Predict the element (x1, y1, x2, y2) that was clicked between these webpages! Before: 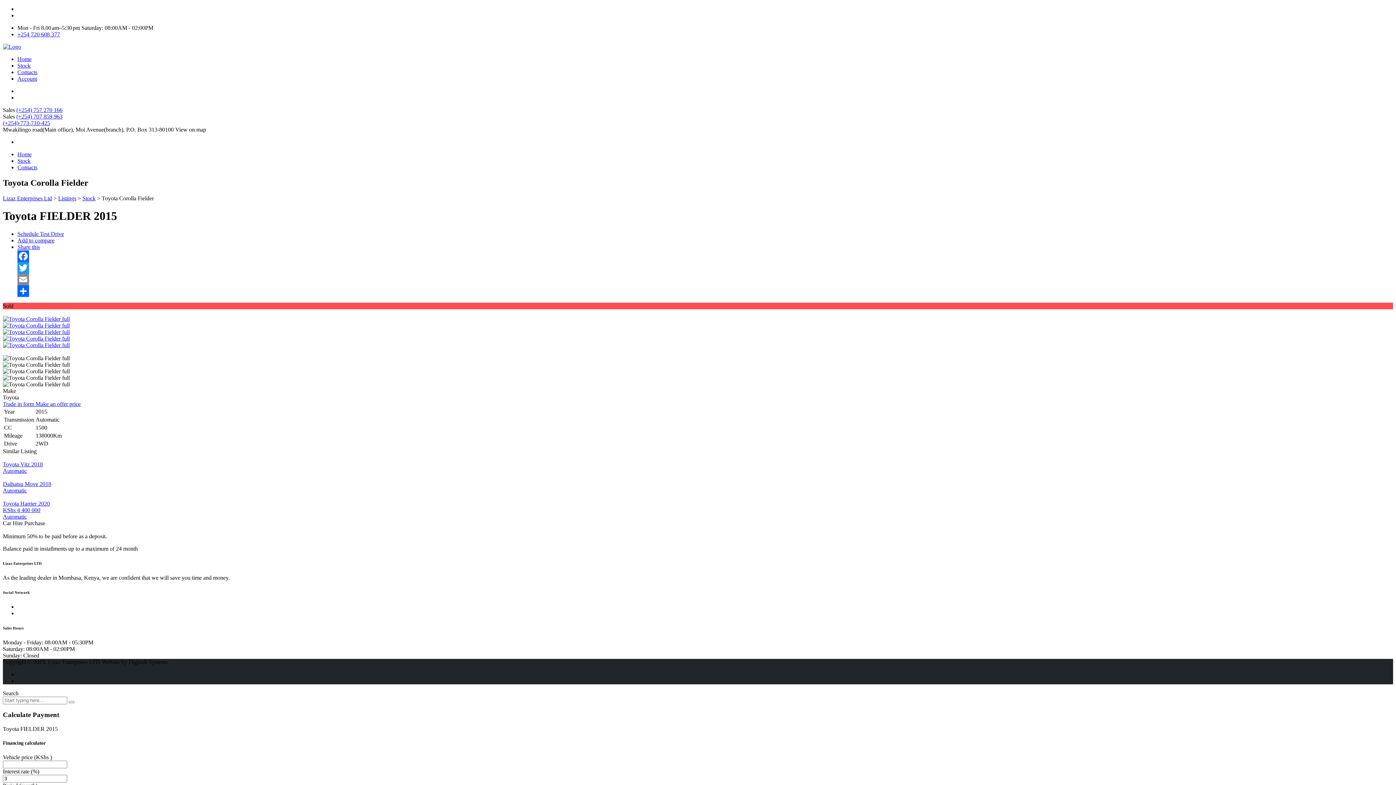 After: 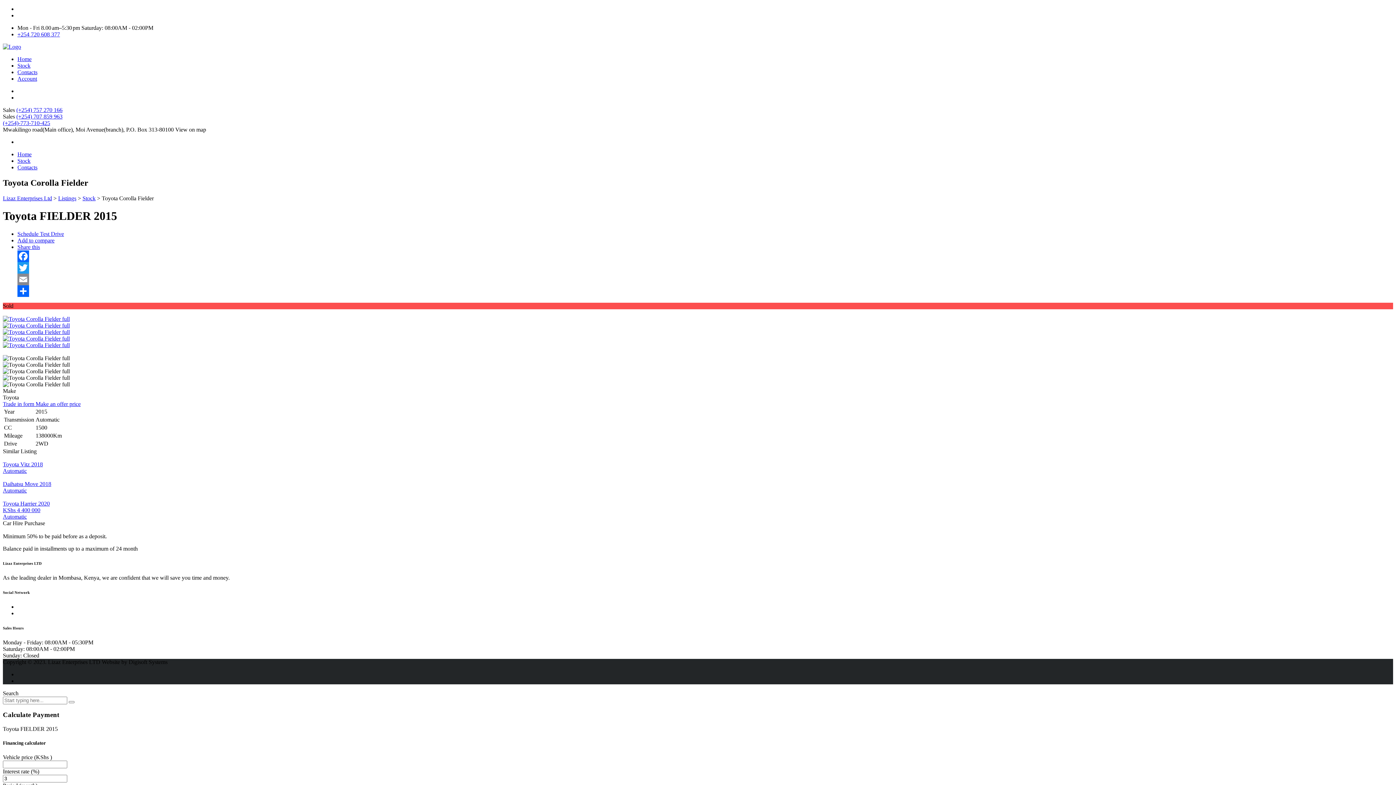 Action: bbox: (17, 237, 54, 243) label: Add to compare